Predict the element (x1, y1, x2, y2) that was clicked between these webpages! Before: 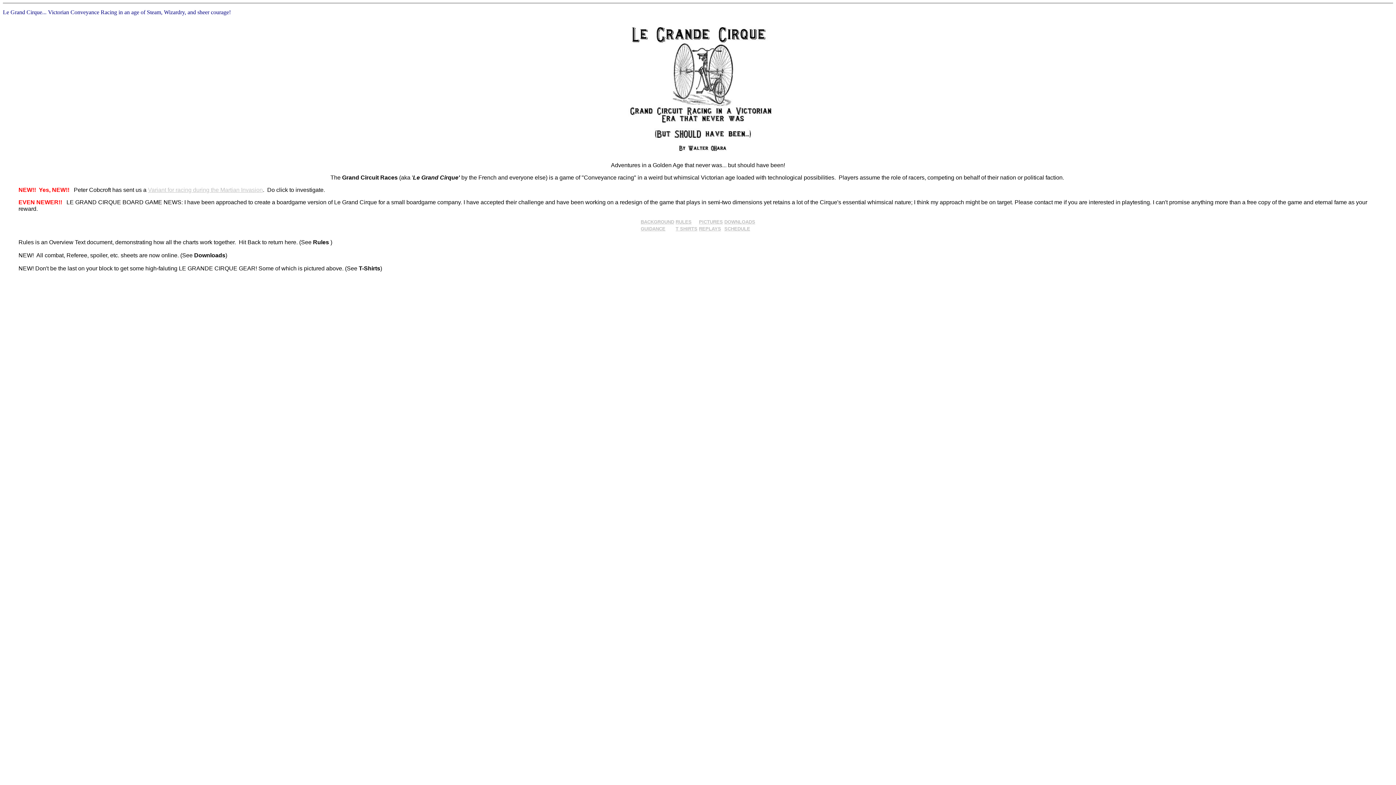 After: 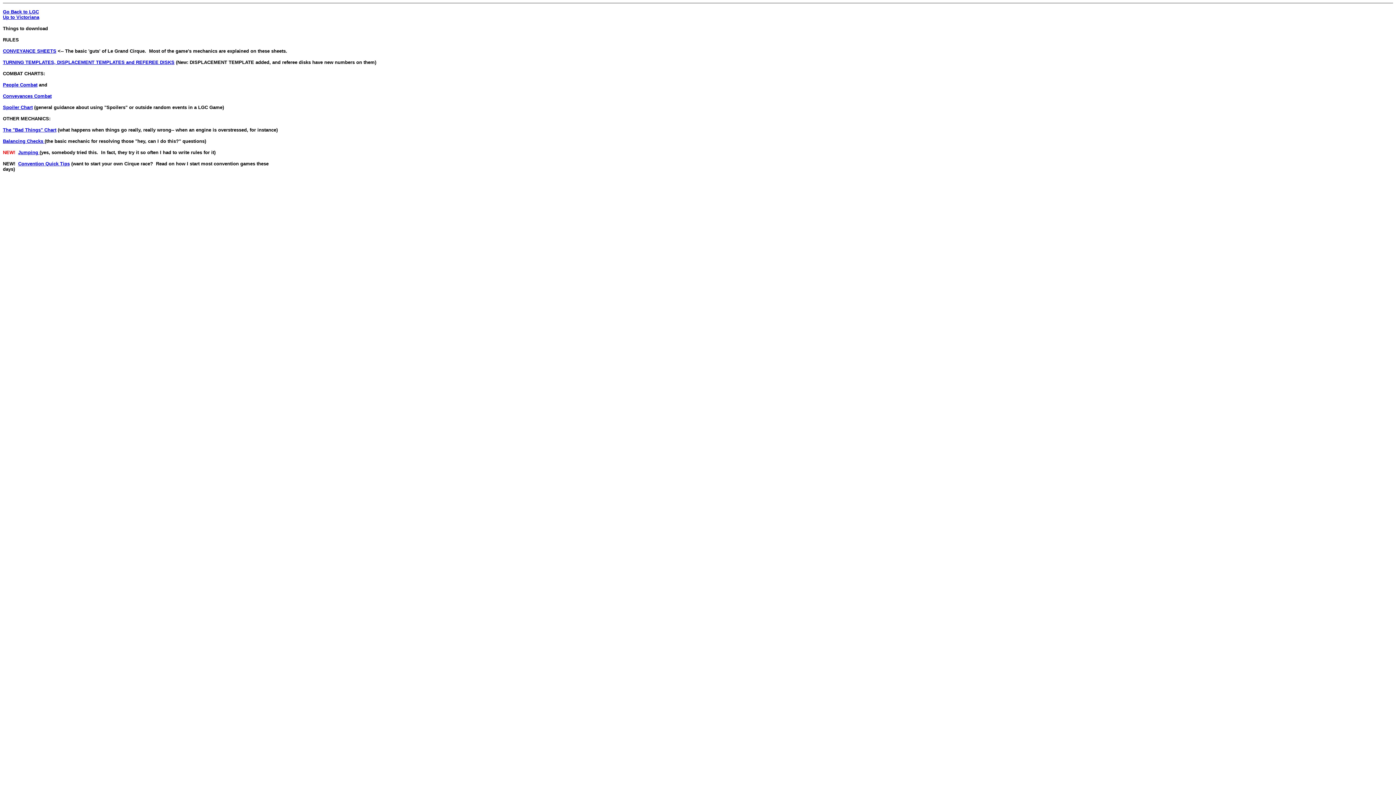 Action: bbox: (724, 219, 755, 224) label: DOWNLOADS